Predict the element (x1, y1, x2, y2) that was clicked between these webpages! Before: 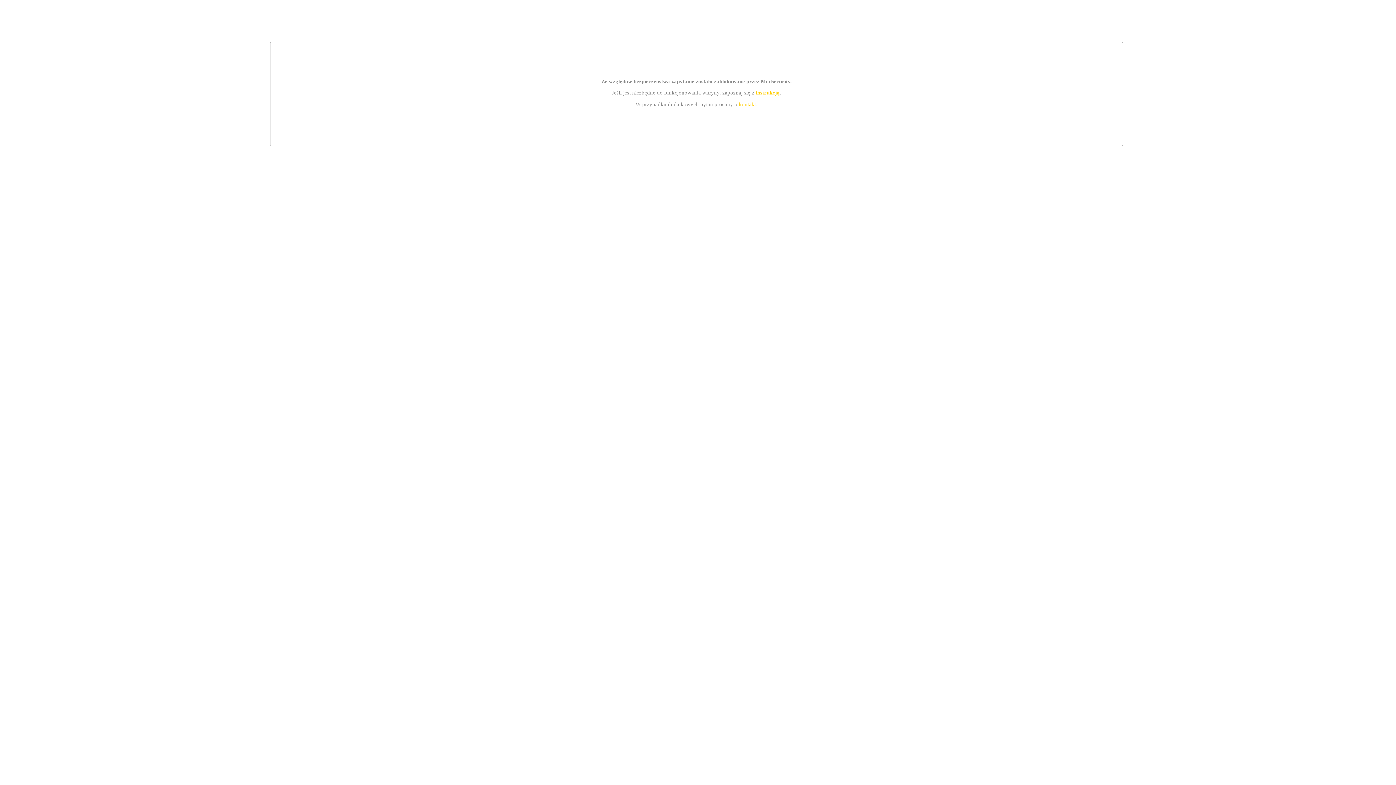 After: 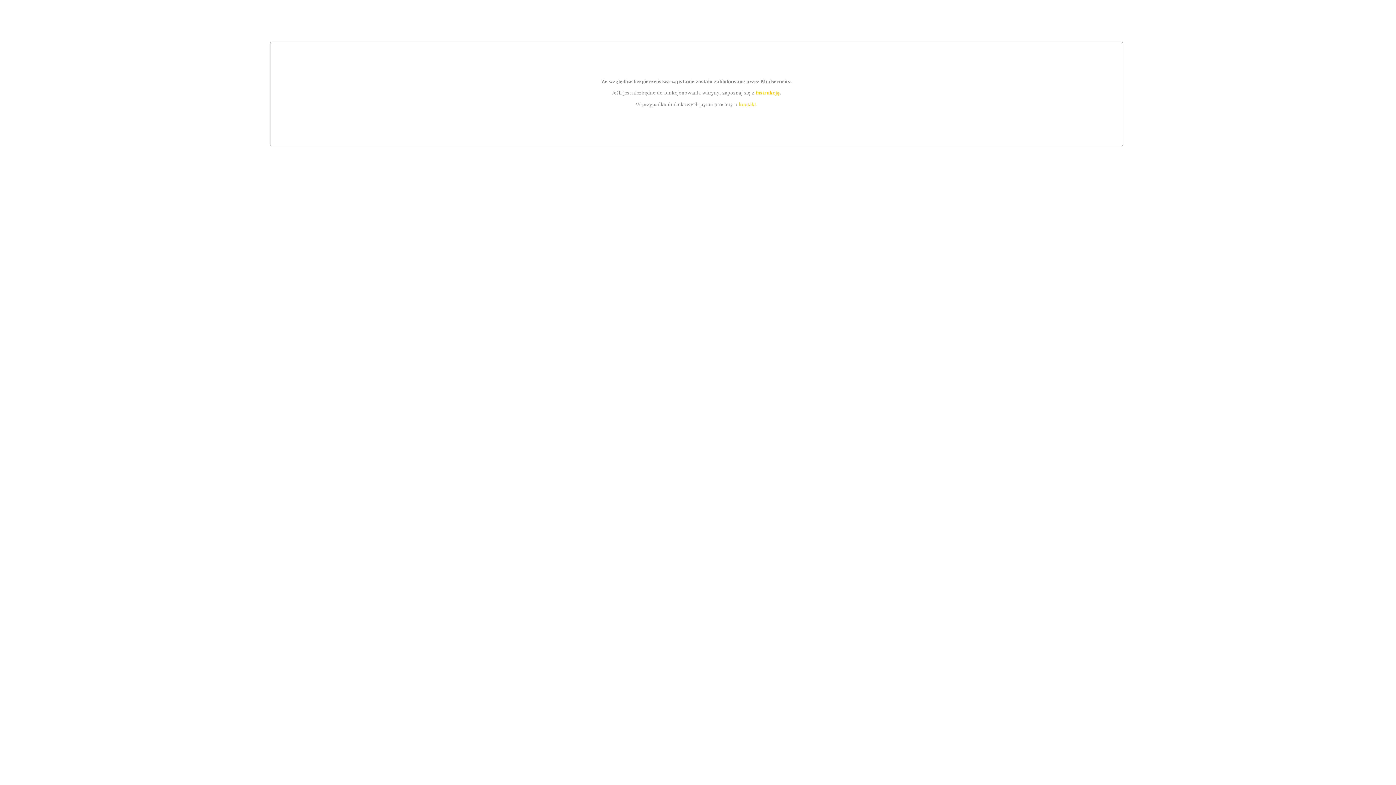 Action: label: kontakt bbox: (739, 101, 756, 107)